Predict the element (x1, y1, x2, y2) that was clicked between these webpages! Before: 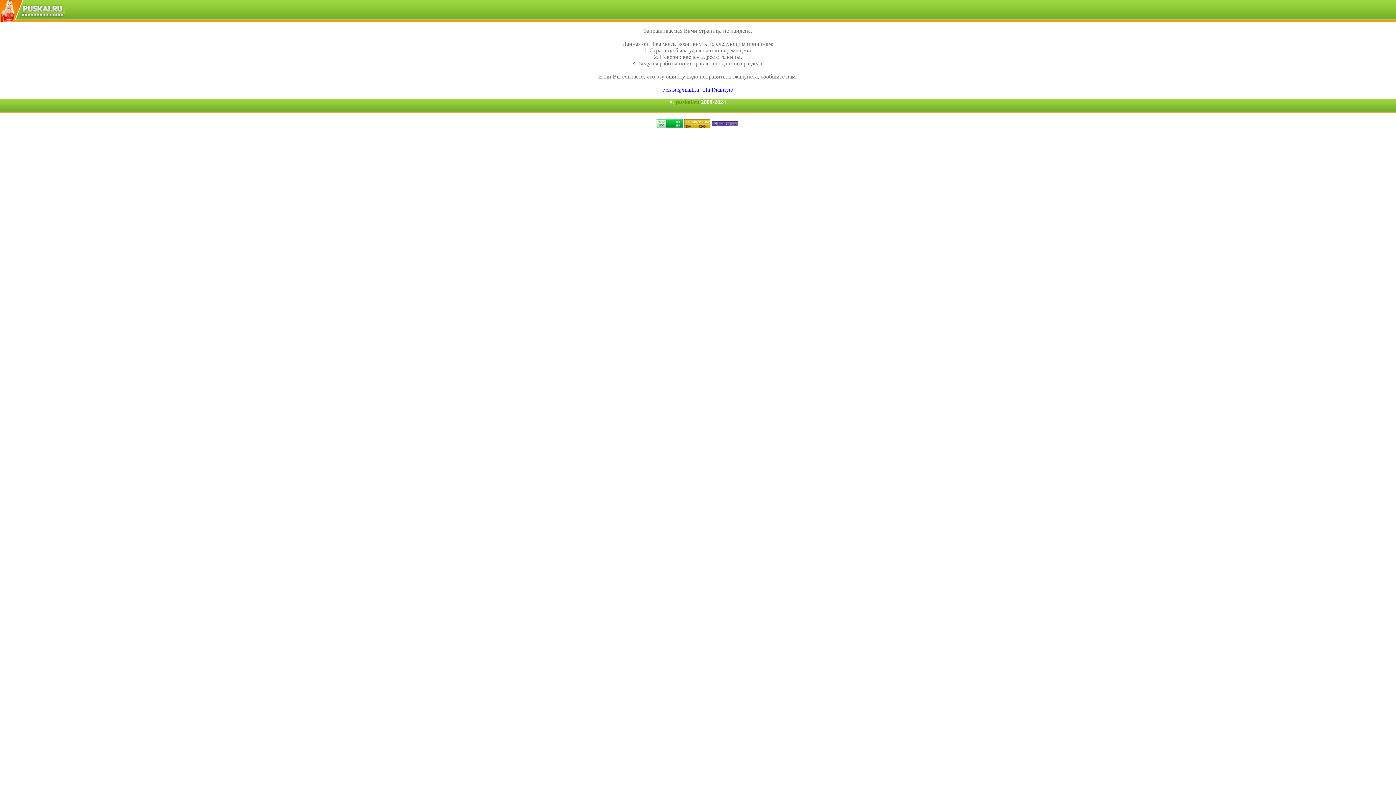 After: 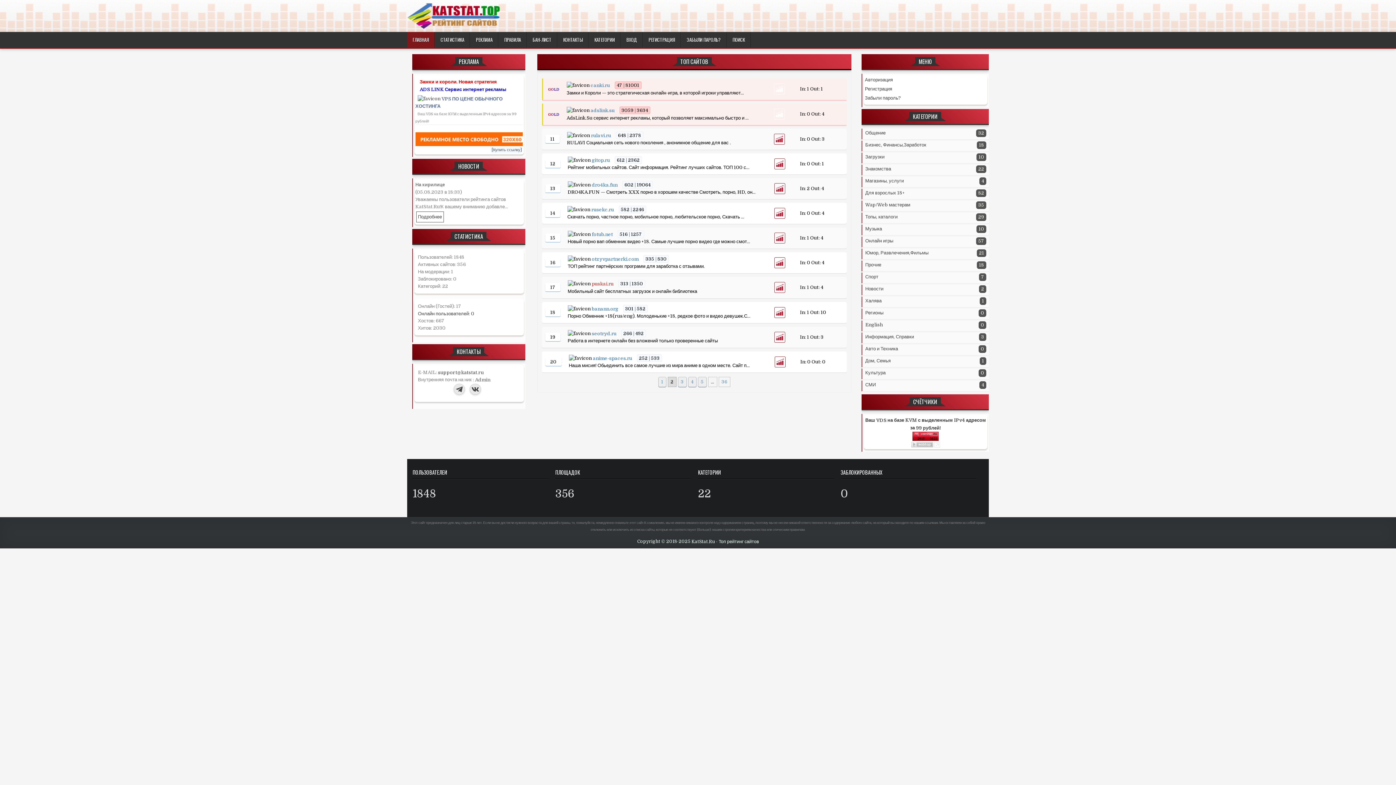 Action: bbox: (711, 120, 738, 126)